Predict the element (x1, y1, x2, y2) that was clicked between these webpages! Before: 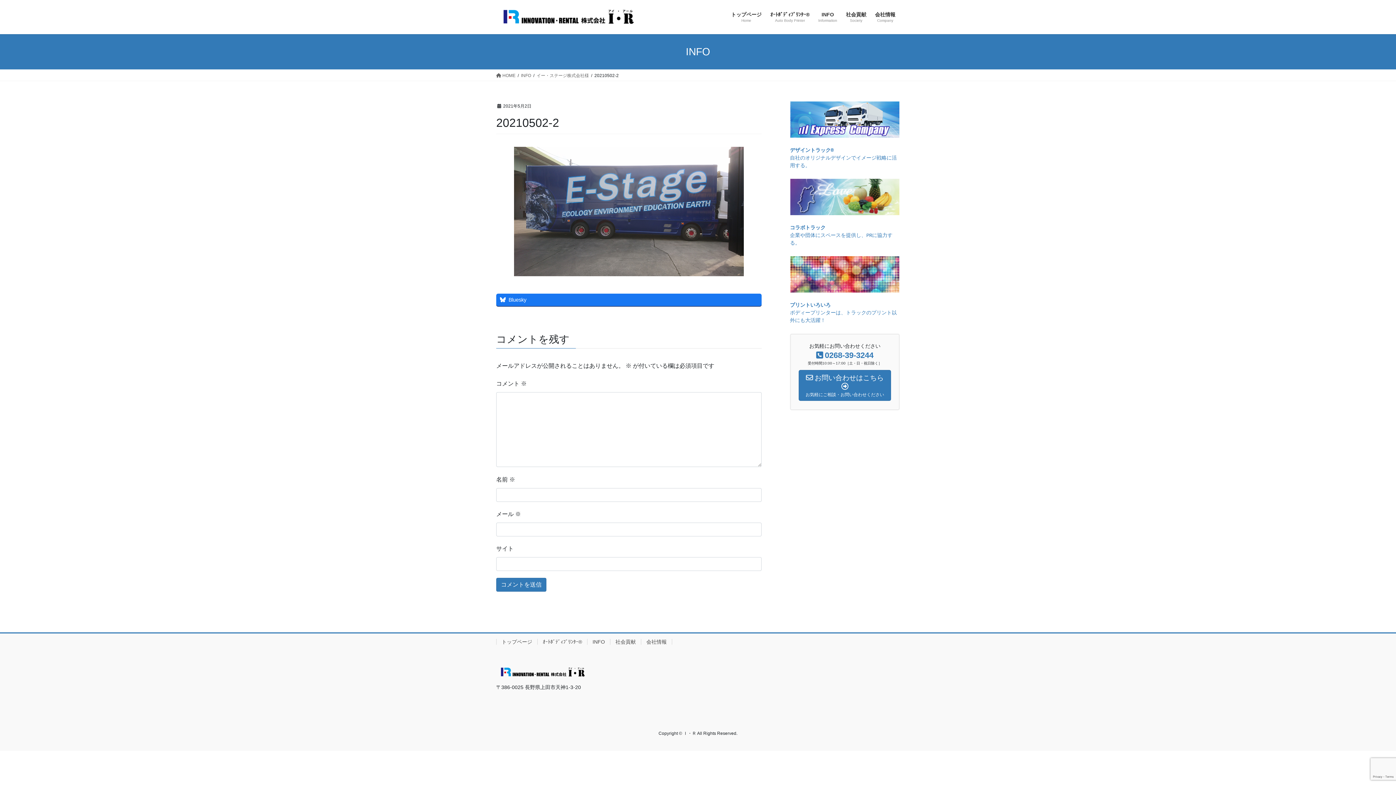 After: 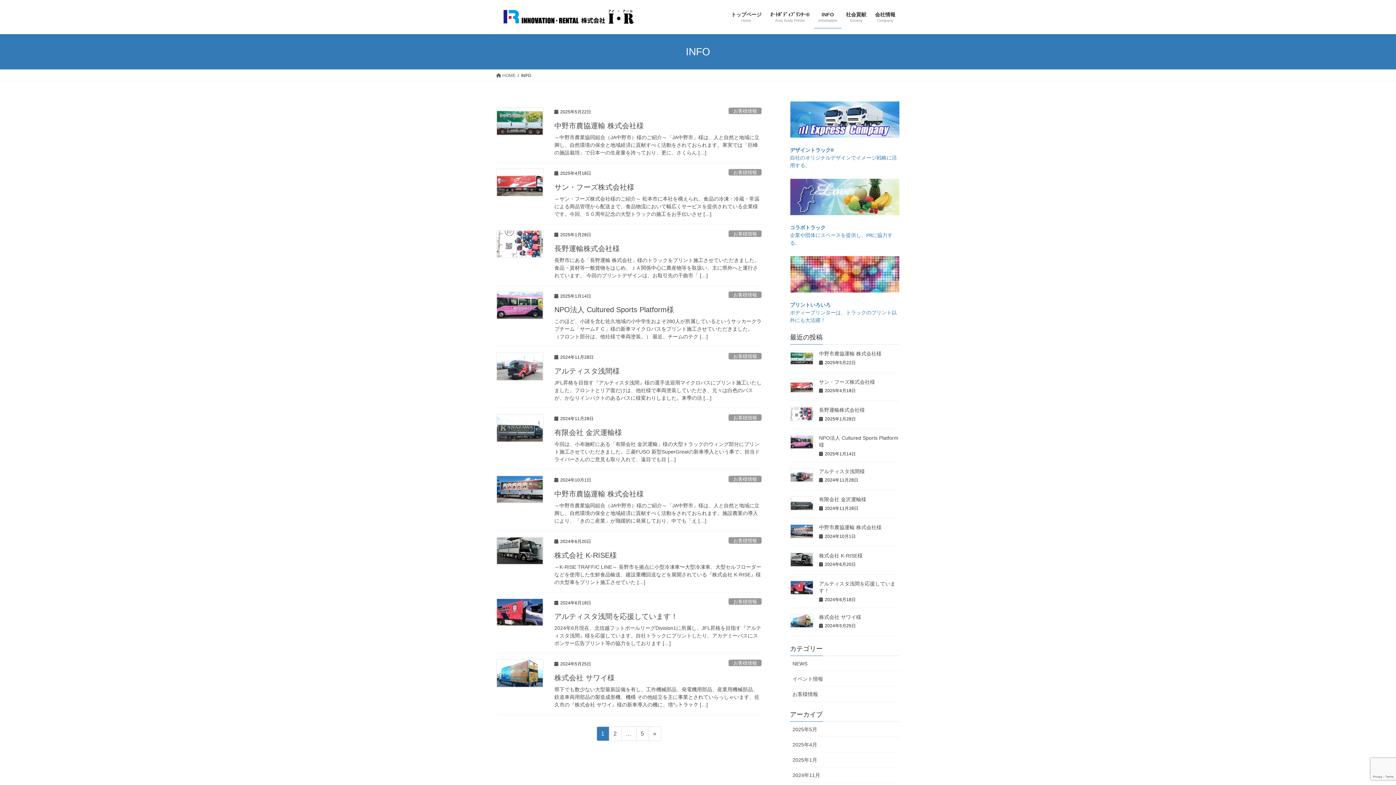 Action: bbox: (521, 72, 531, 78) label: INFO